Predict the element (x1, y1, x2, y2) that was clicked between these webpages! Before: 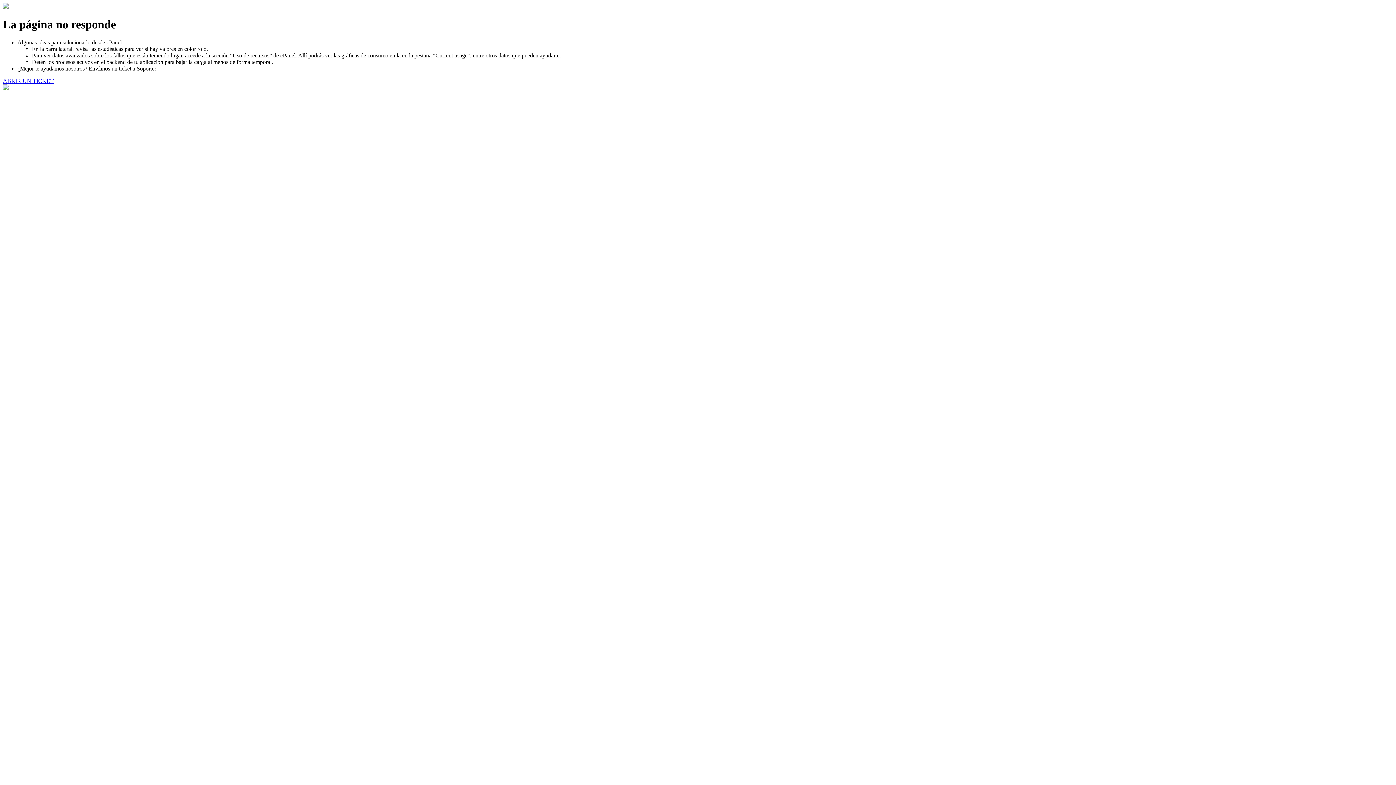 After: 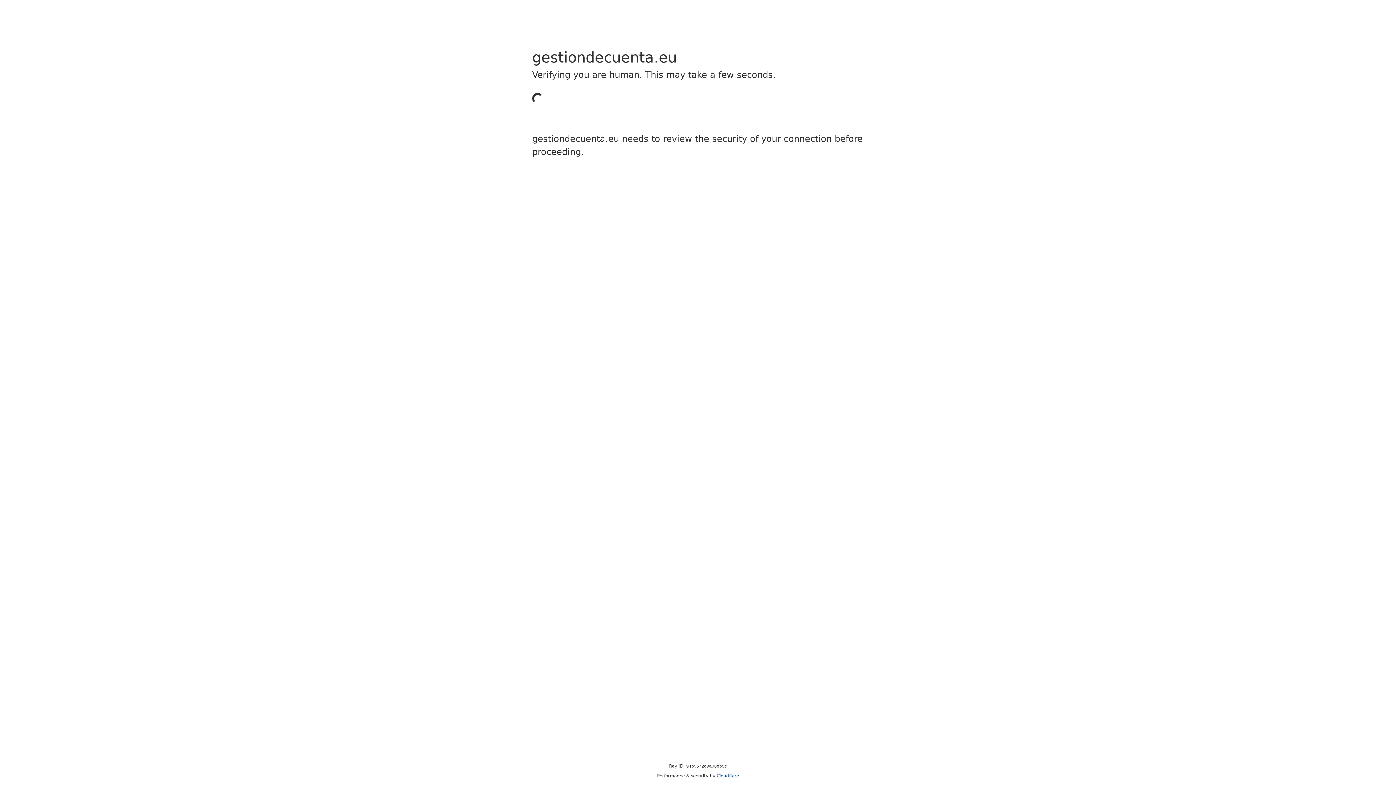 Action: bbox: (2, 77, 53, 83) label: ABRIR UN TICKET